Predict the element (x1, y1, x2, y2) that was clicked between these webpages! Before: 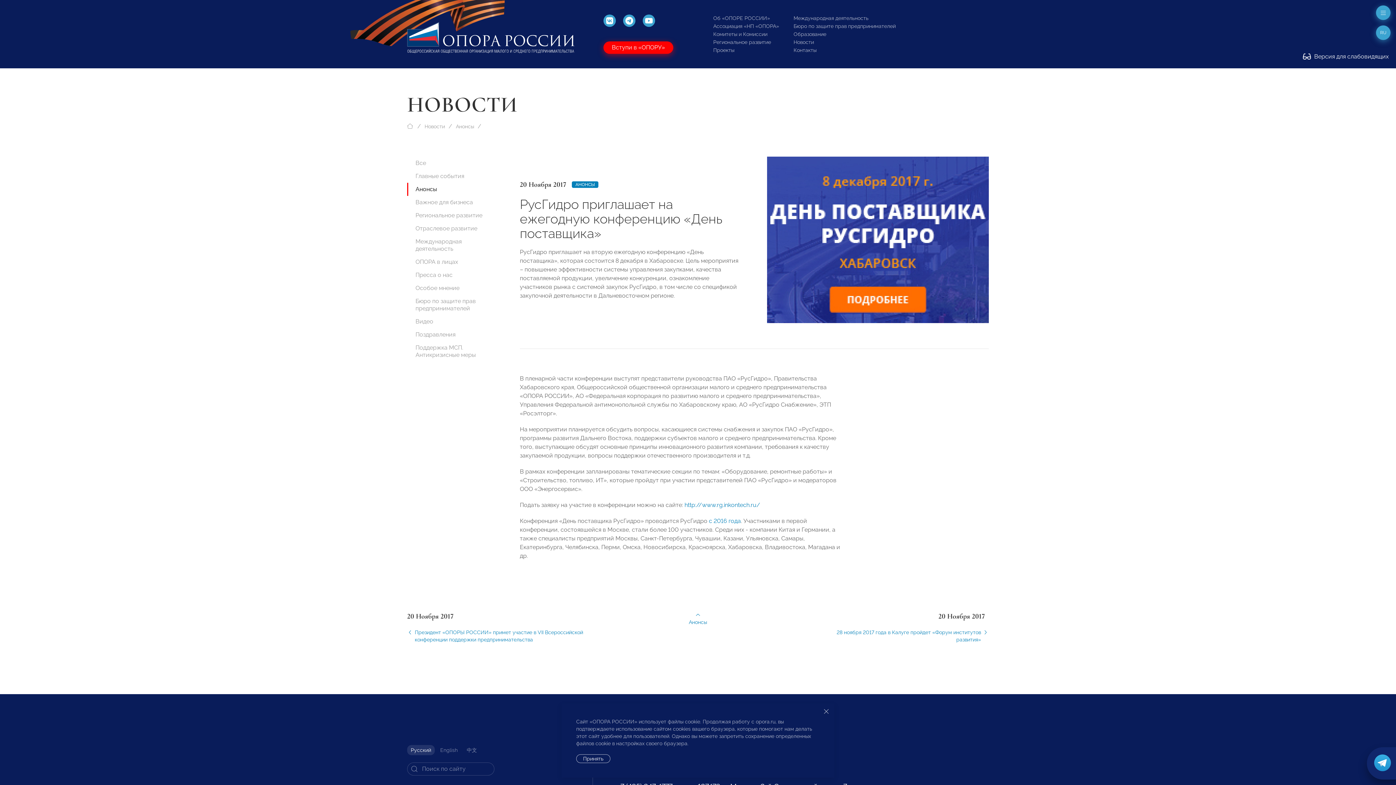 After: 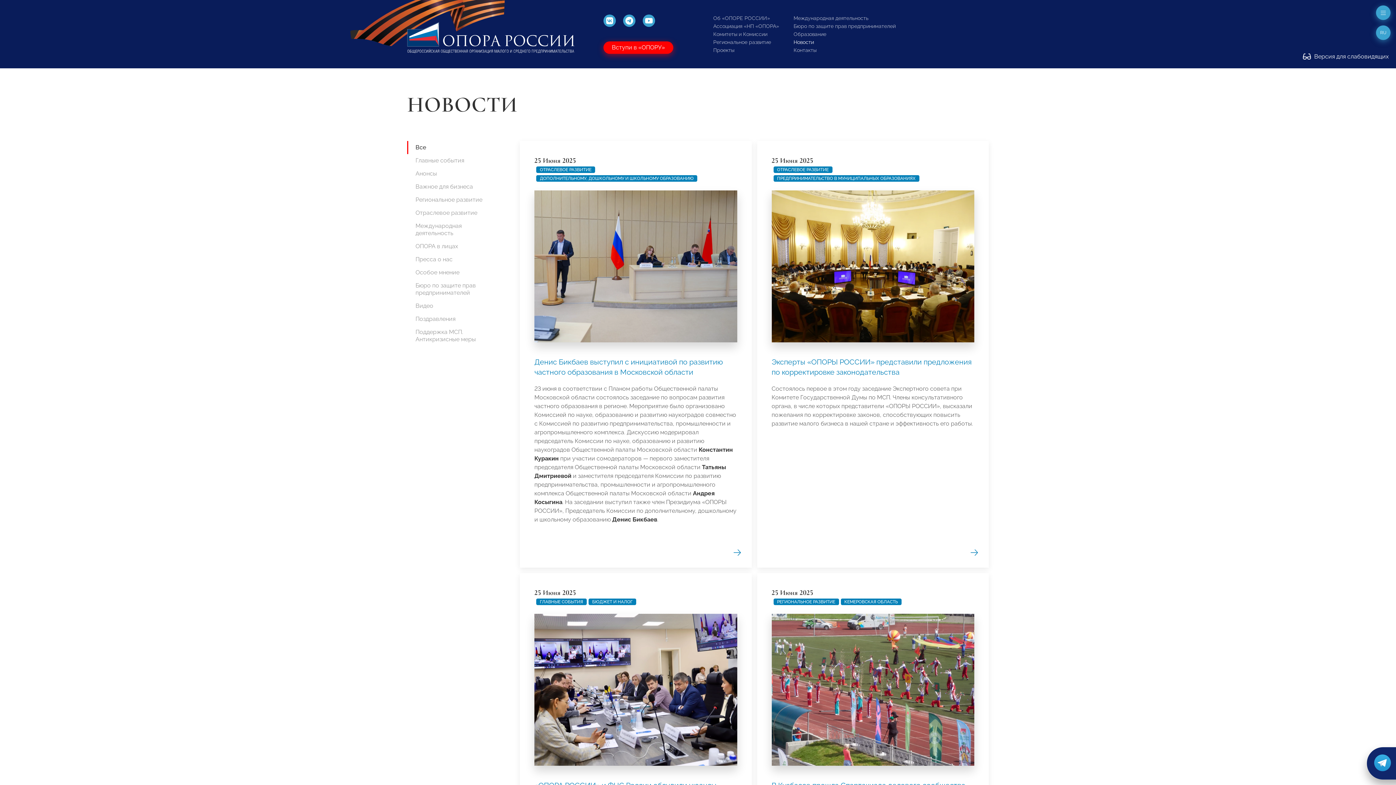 Action: bbox: (793, 39, 814, 45) label: Новости